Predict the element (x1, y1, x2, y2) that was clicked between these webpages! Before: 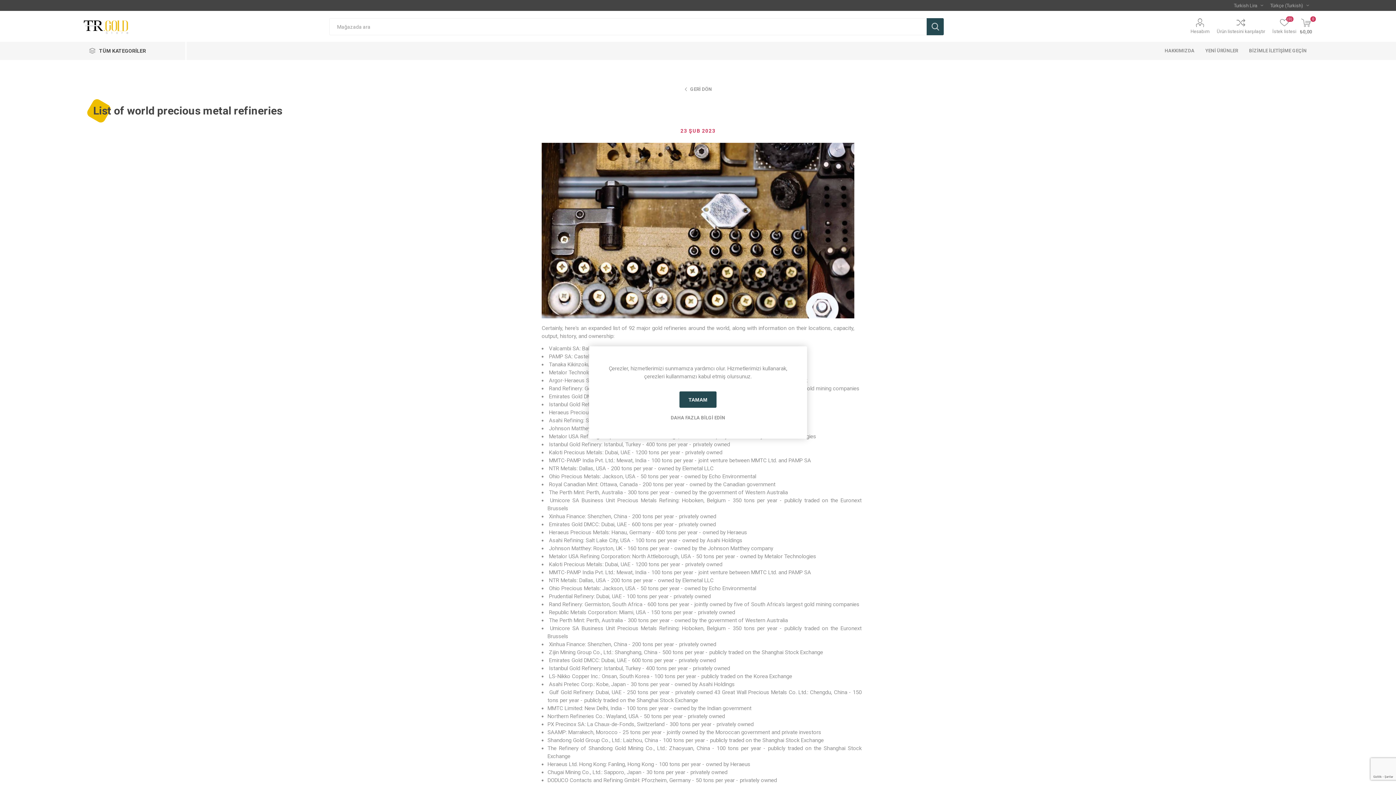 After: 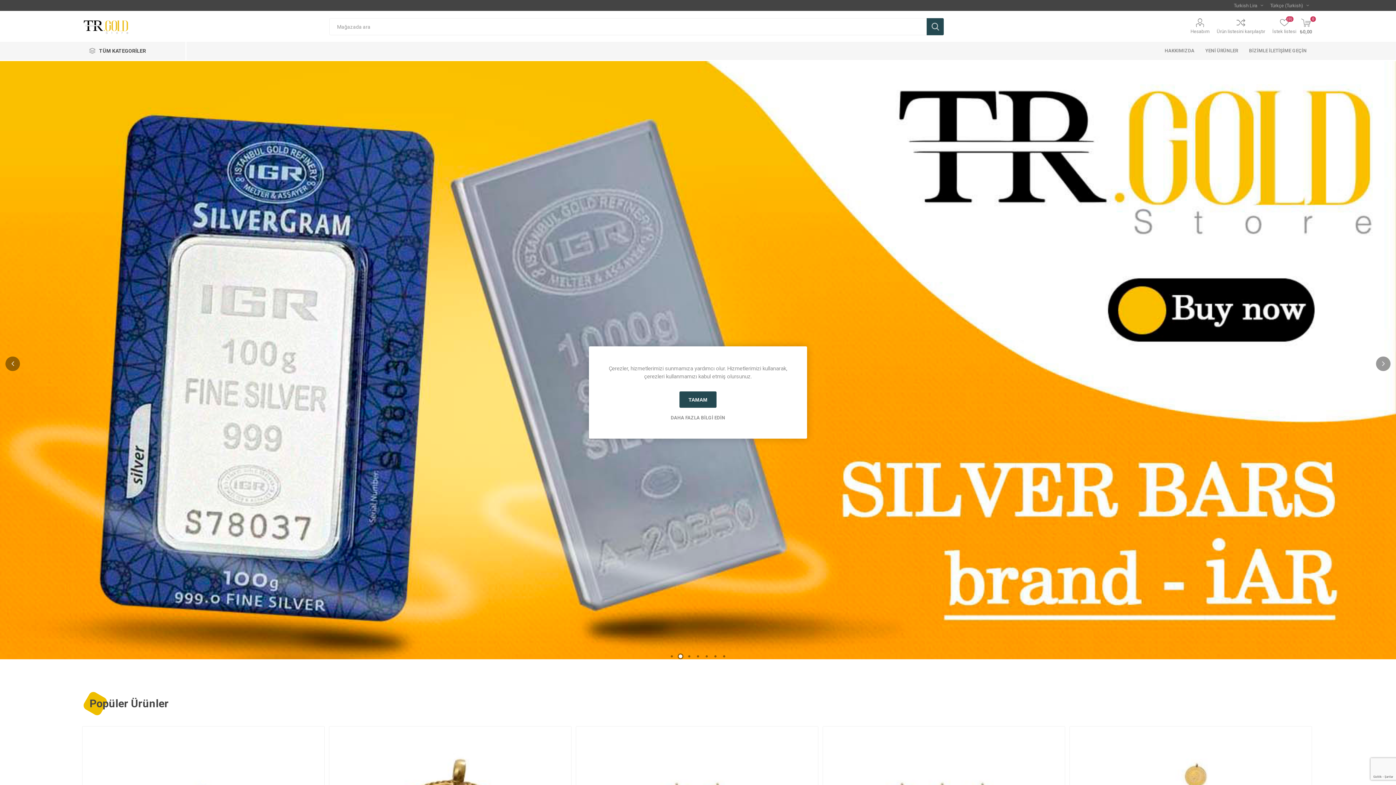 Action: bbox: (83, 18, 128, 34)